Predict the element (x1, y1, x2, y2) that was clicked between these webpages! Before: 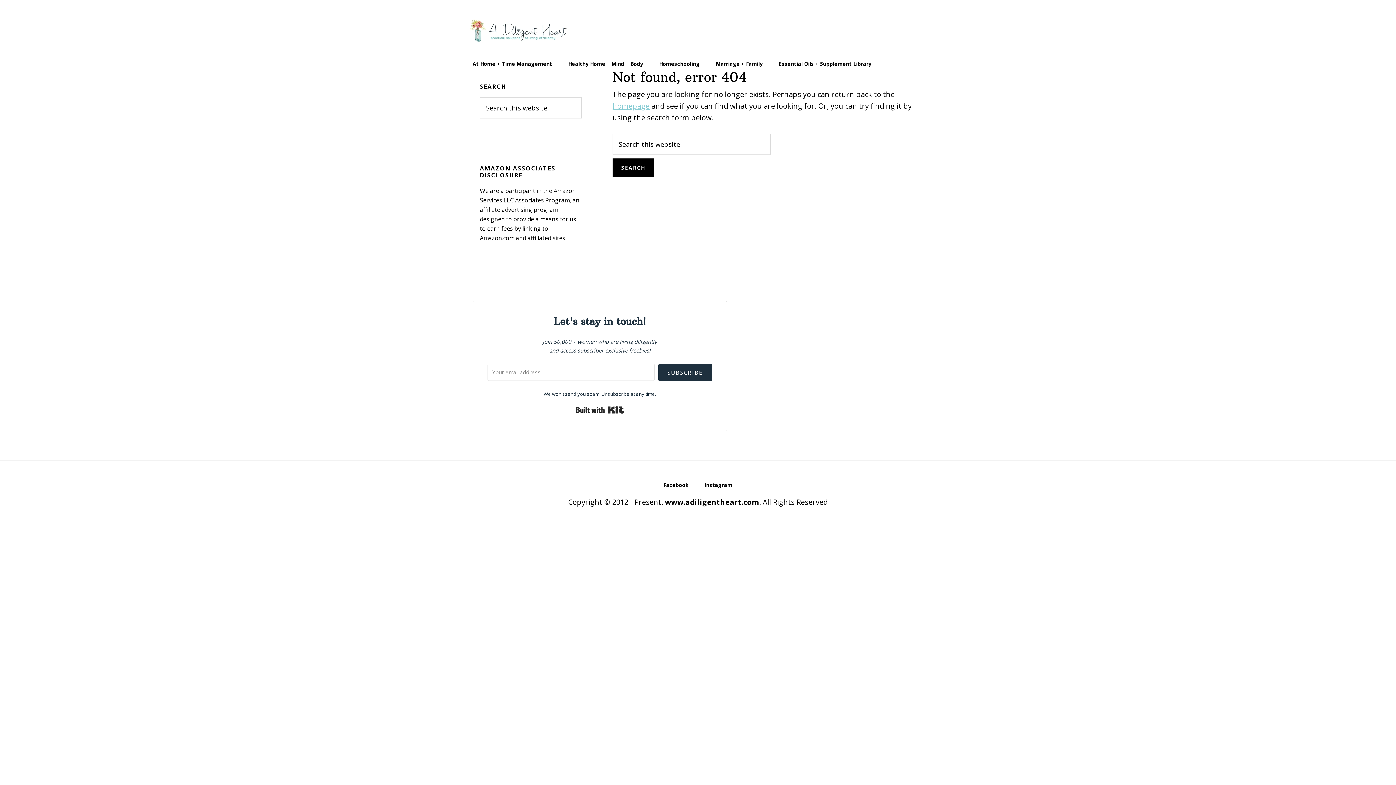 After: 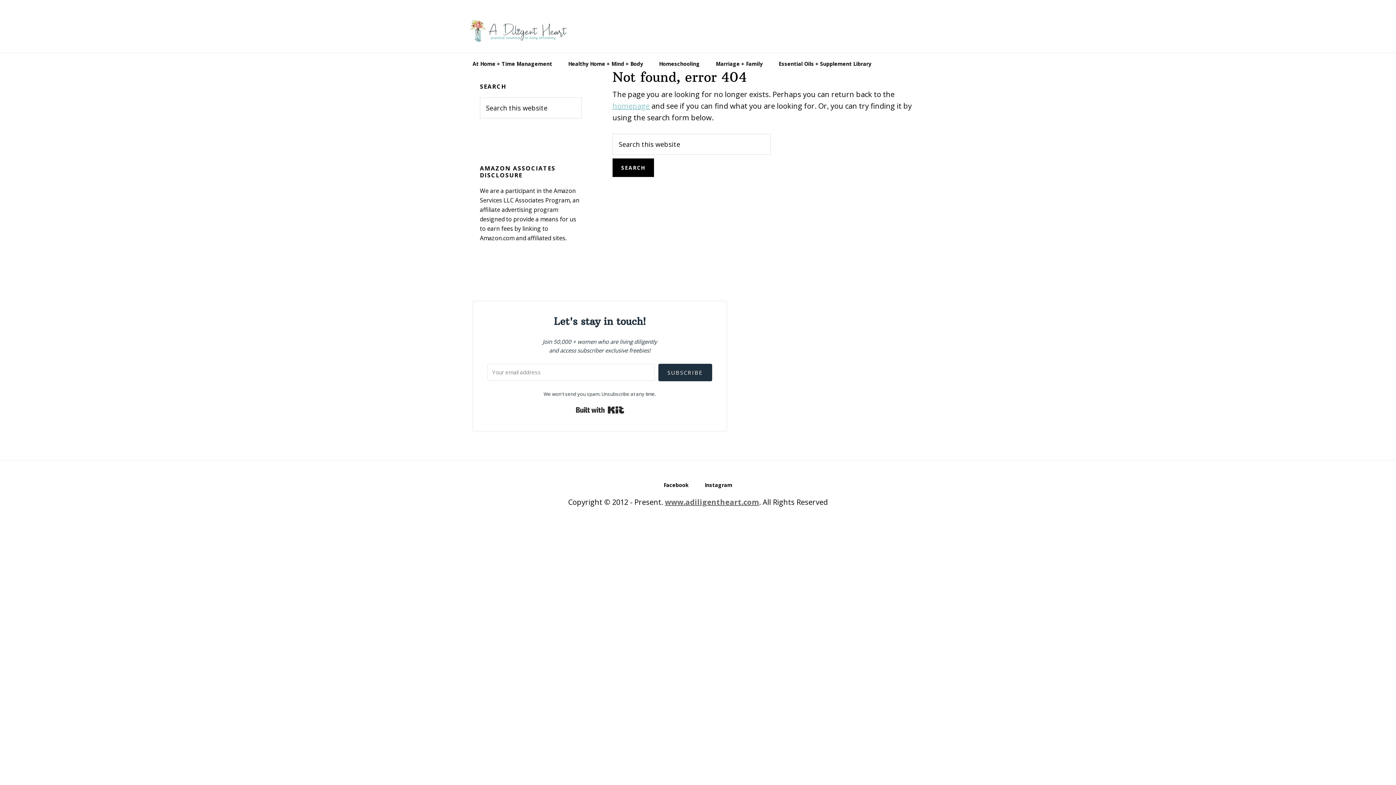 Action: bbox: (665, 497, 759, 507) label: www.adiligentheart.com